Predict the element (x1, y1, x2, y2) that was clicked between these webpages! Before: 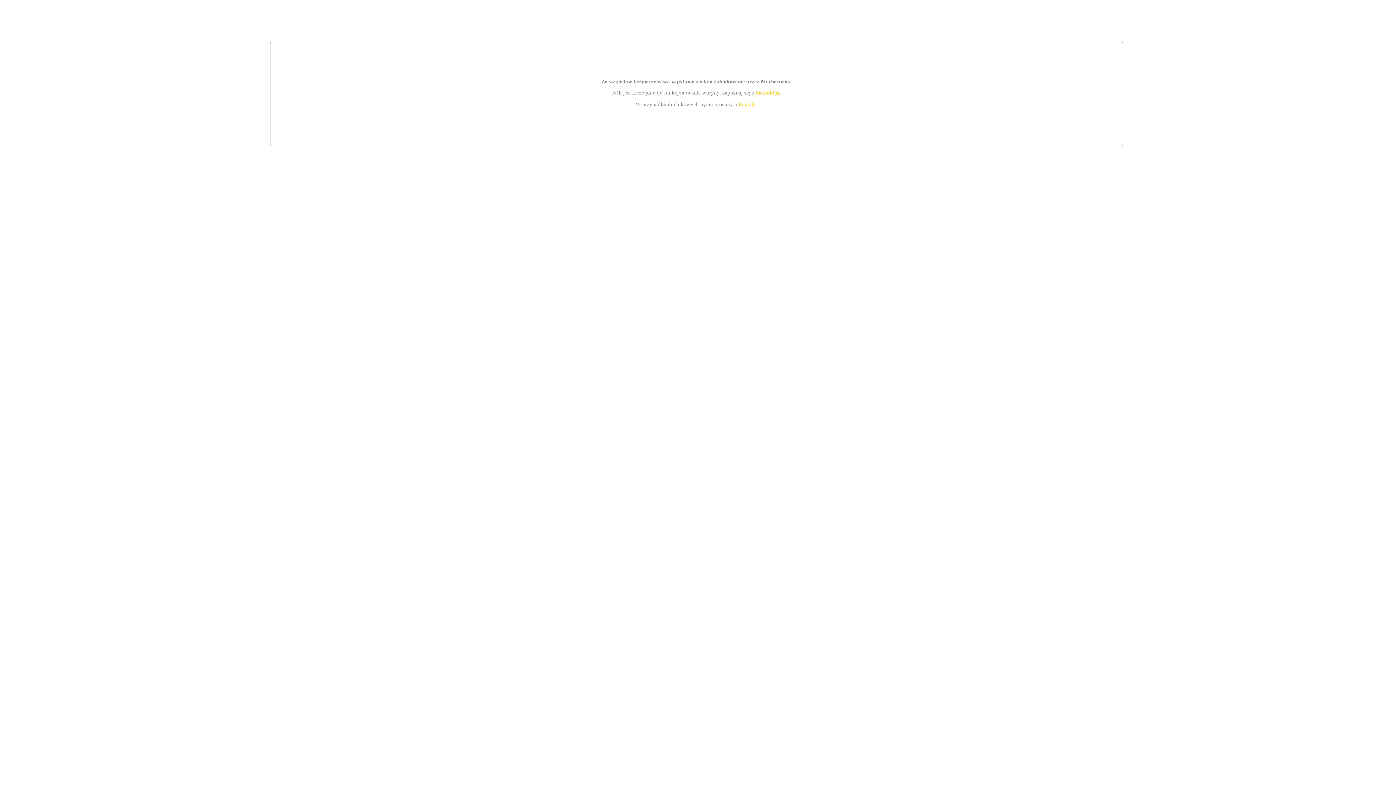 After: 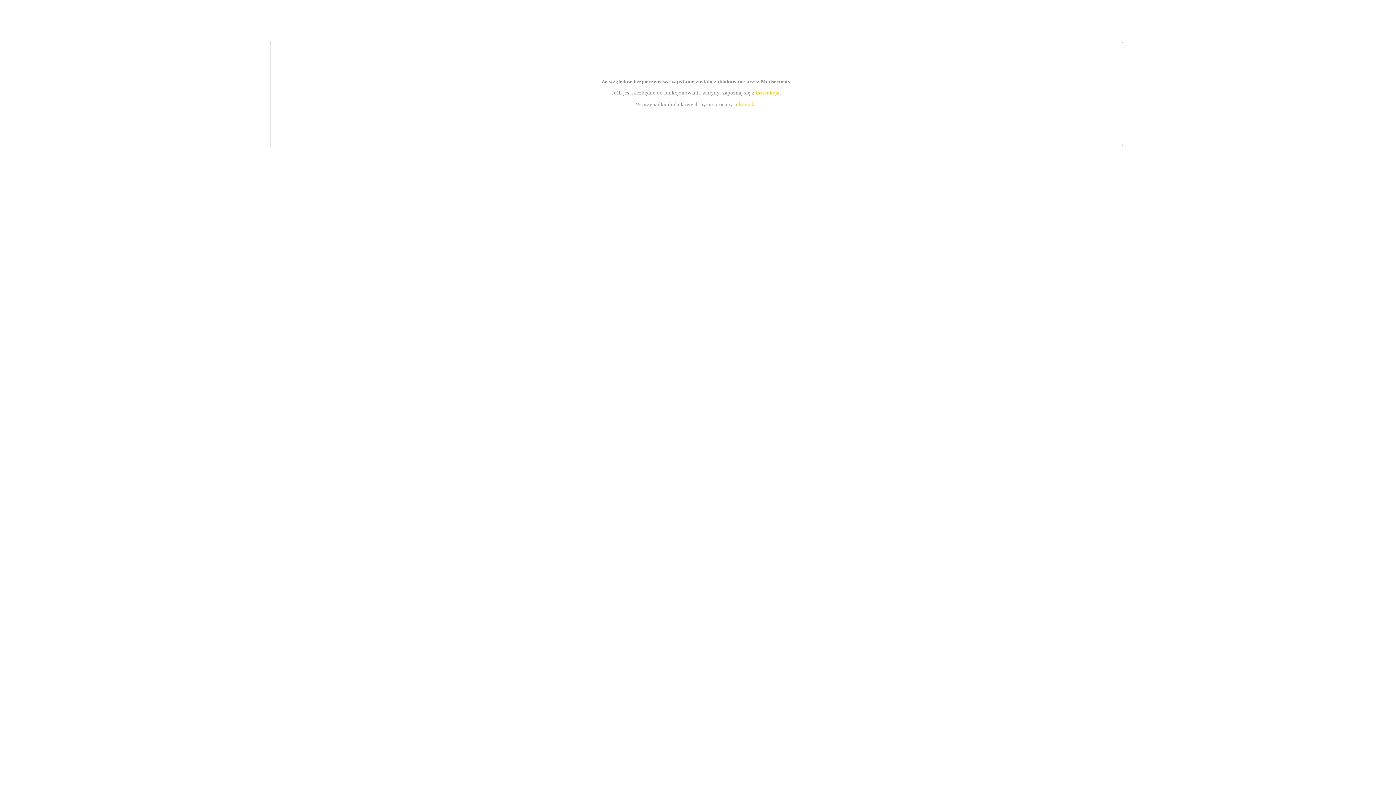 Action: label: instrukcją bbox: (755, 89, 779, 95)